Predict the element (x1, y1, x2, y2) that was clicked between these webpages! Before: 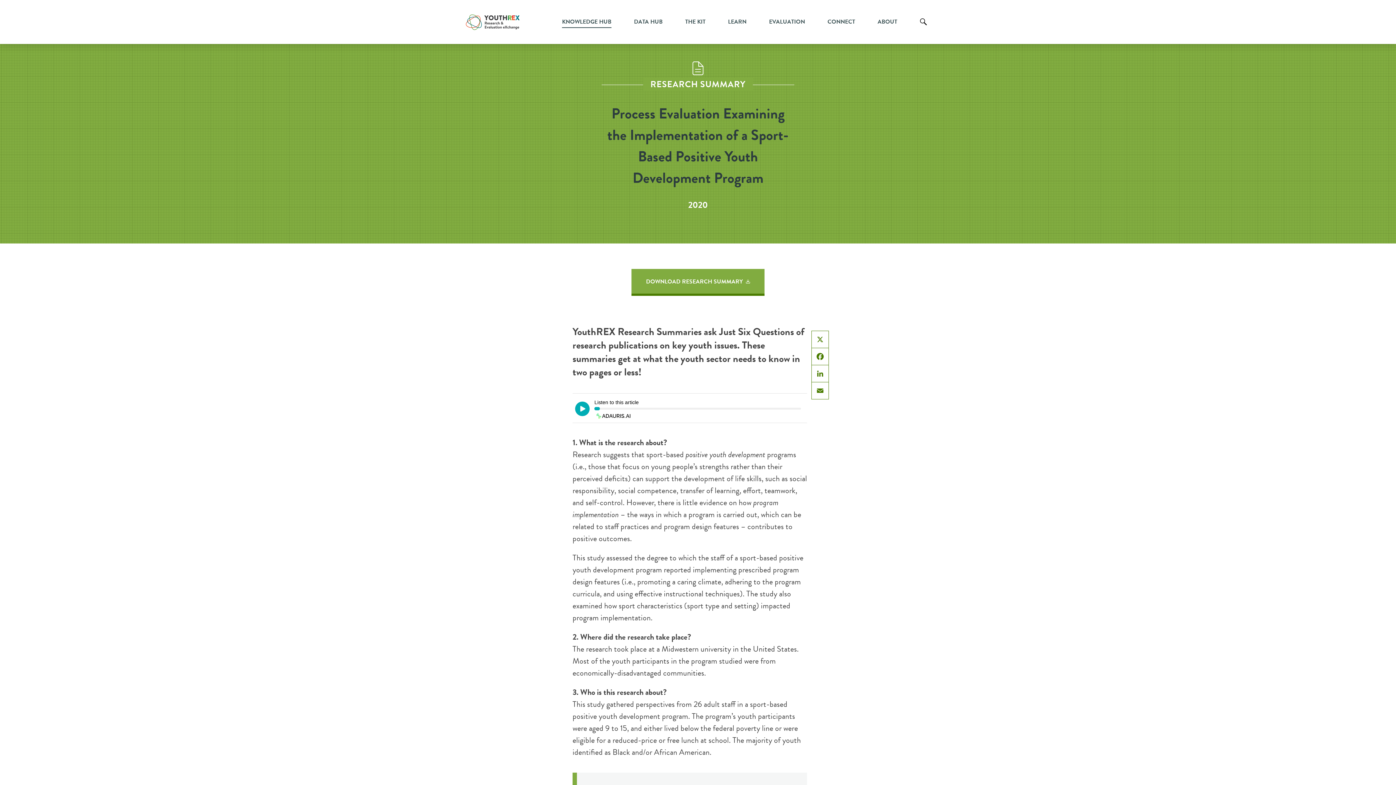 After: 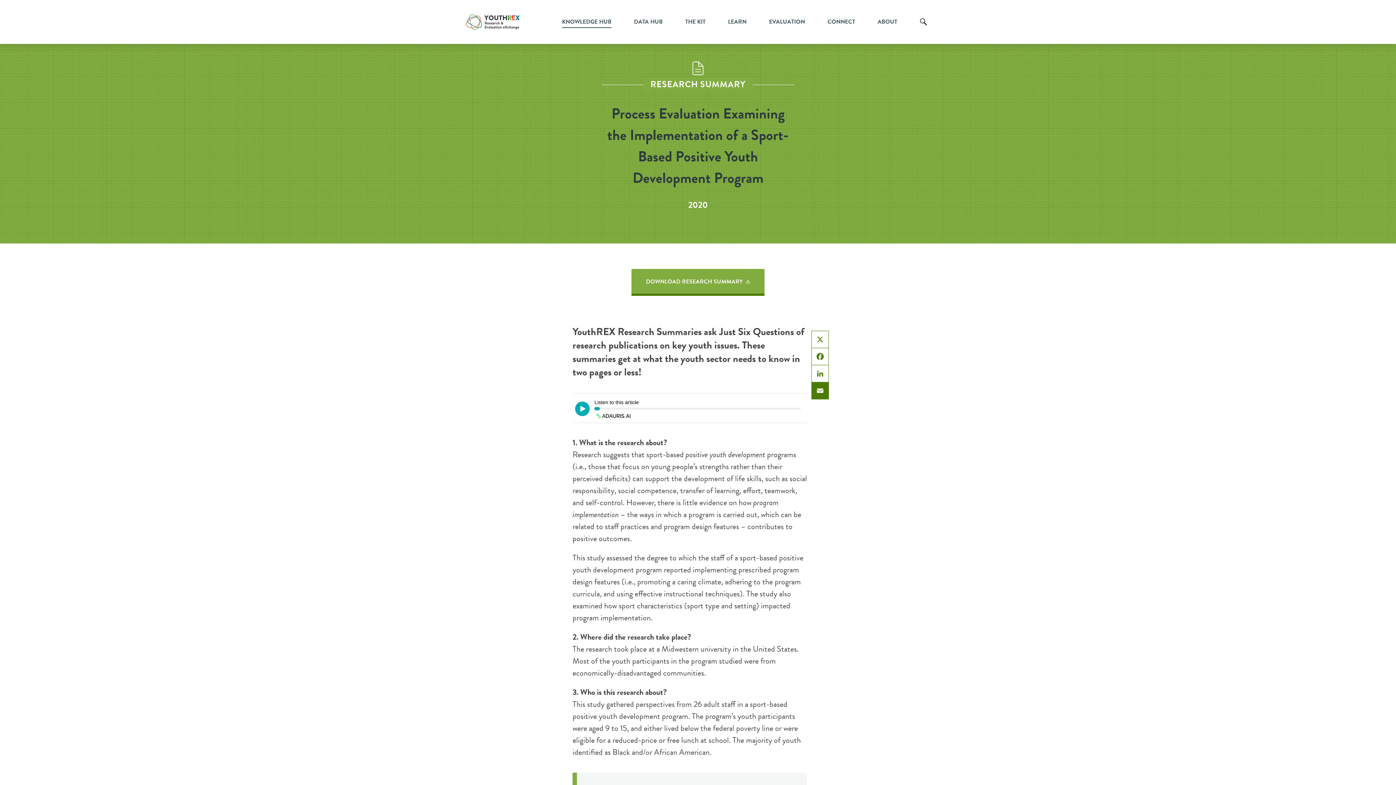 Action: bbox: (812, 382, 828, 399) label: Email